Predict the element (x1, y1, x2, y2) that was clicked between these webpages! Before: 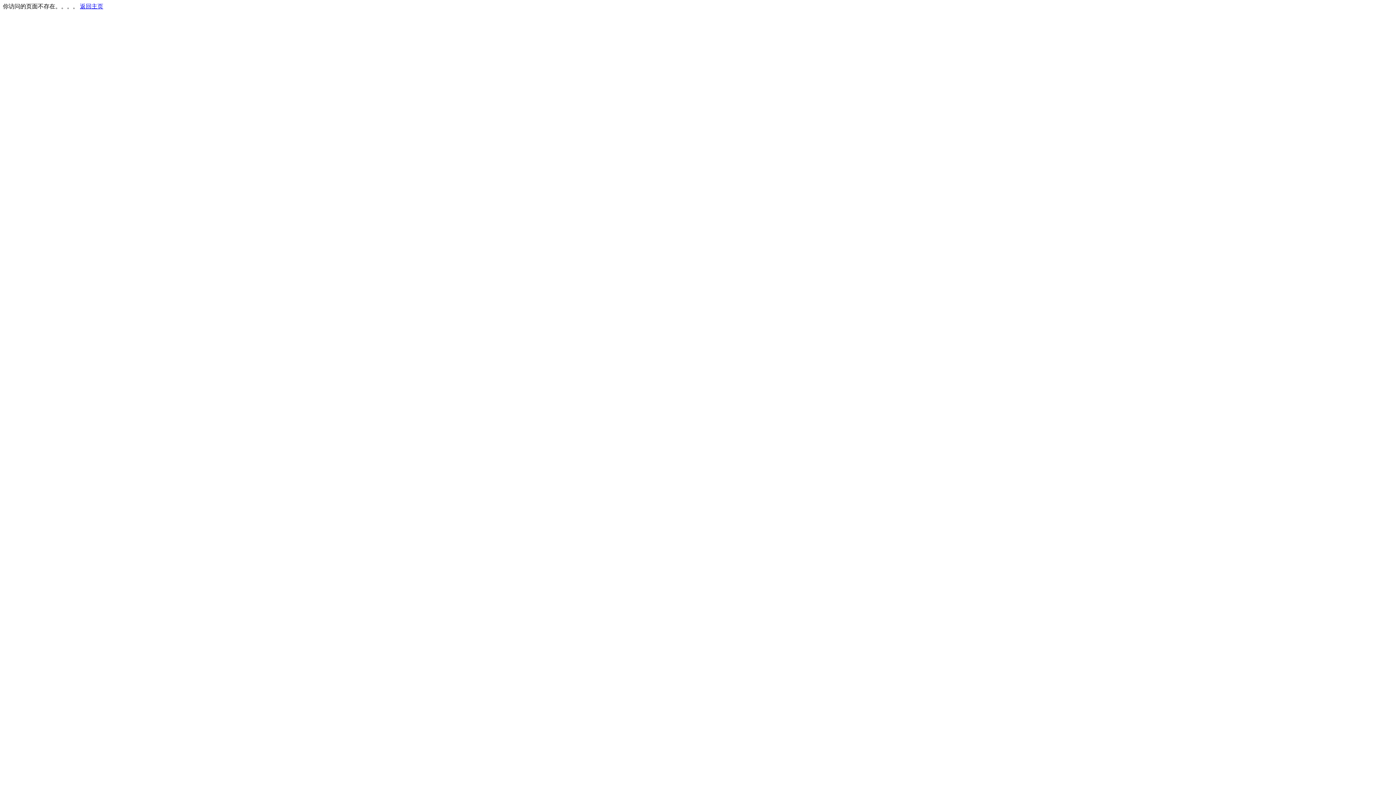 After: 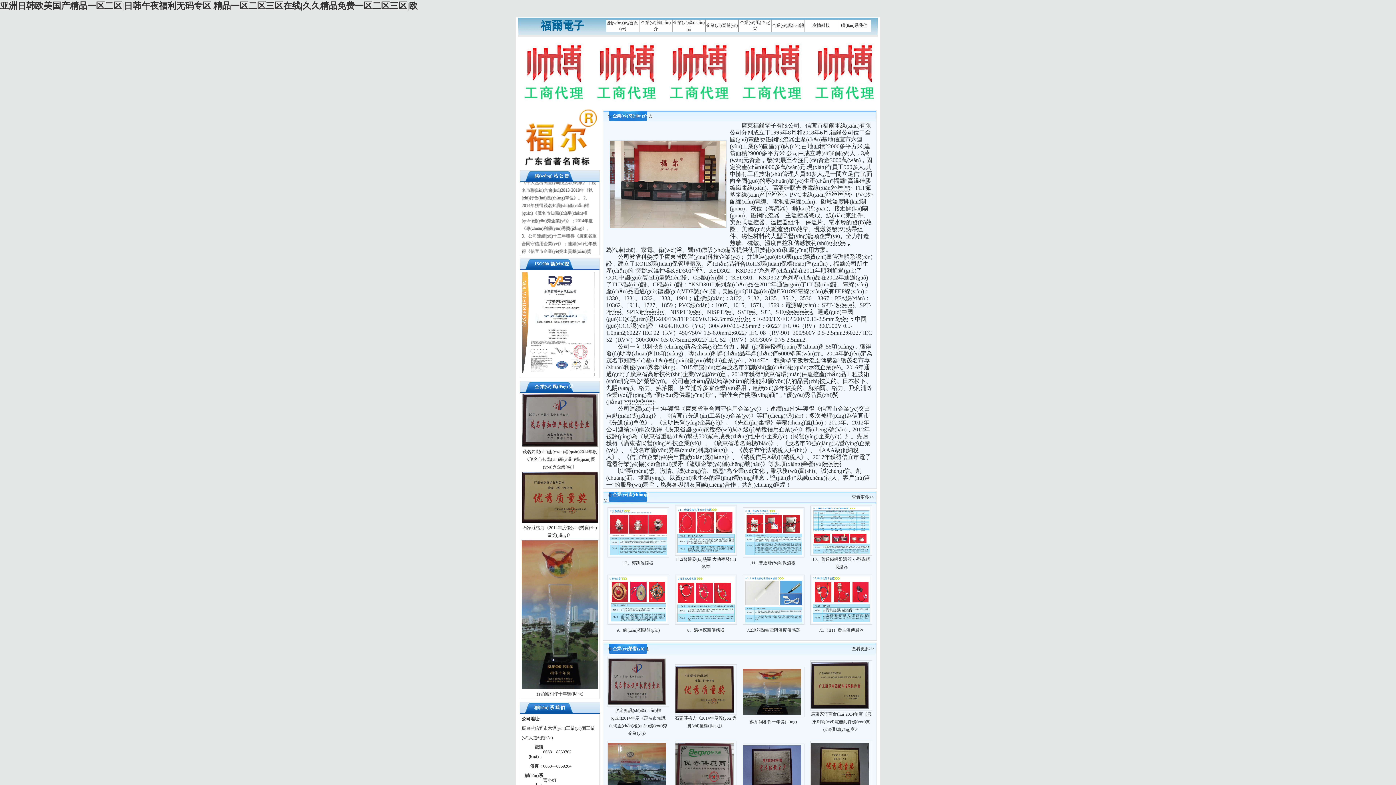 Action: label: 返回主页 bbox: (80, 3, 103, 9)